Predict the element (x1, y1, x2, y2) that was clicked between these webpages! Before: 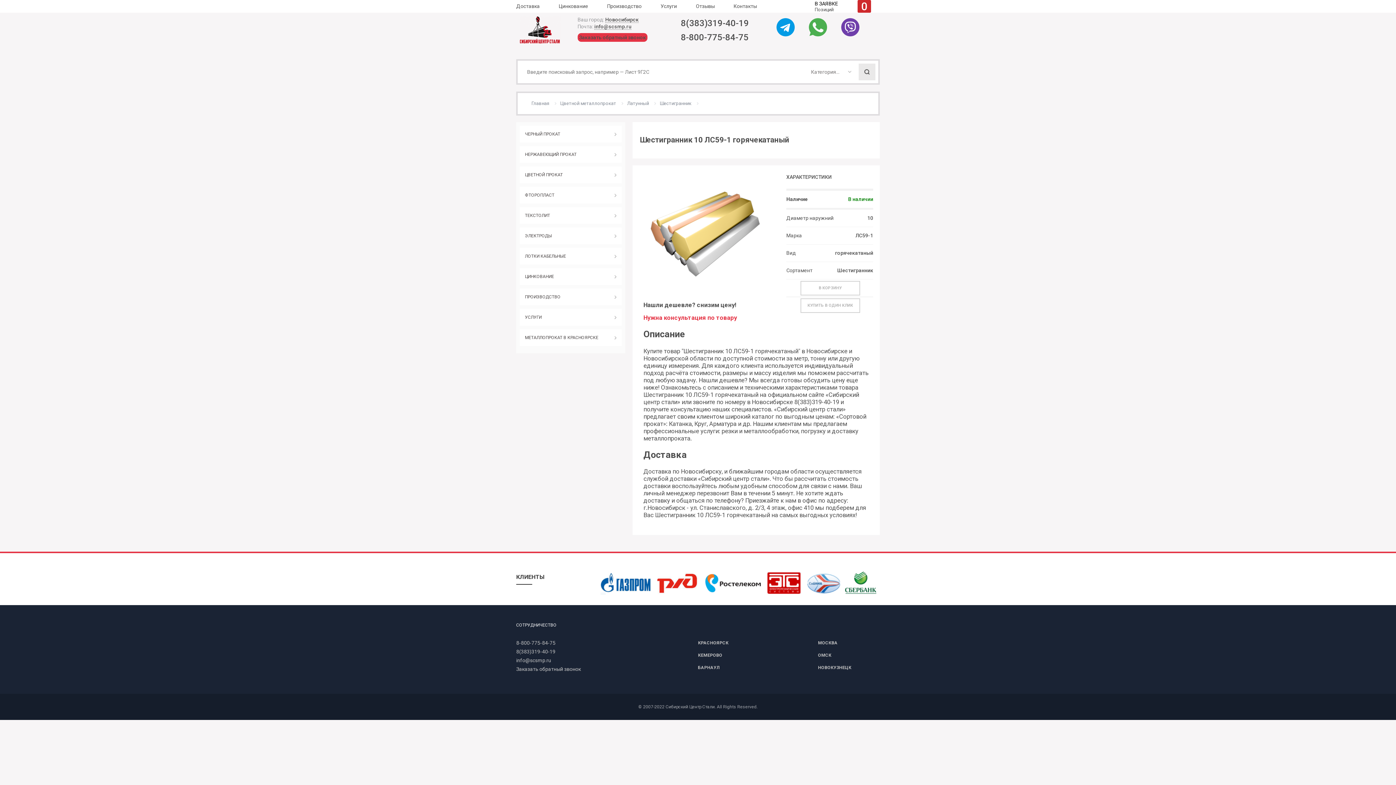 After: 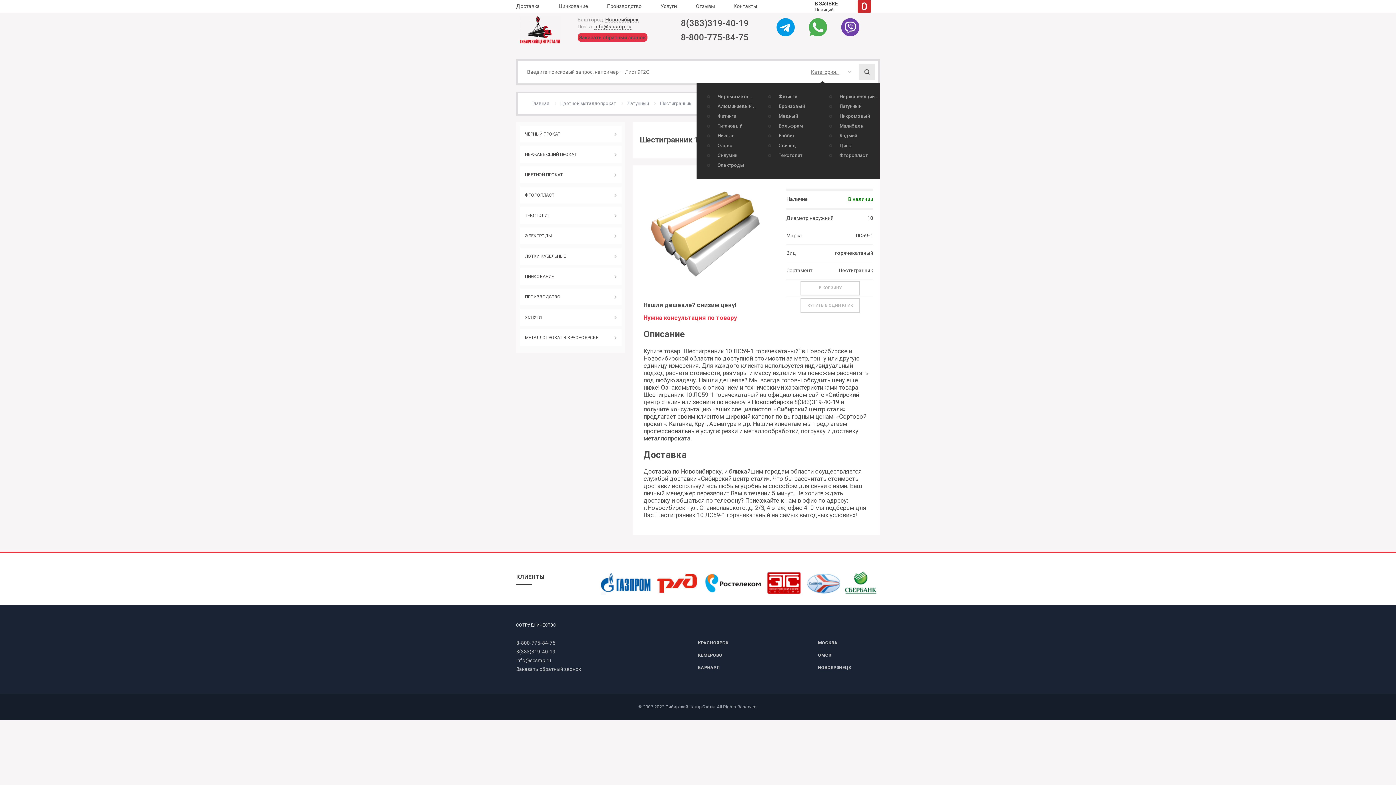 Action: bbox: (811, 69, 851, 74) label: Категория...